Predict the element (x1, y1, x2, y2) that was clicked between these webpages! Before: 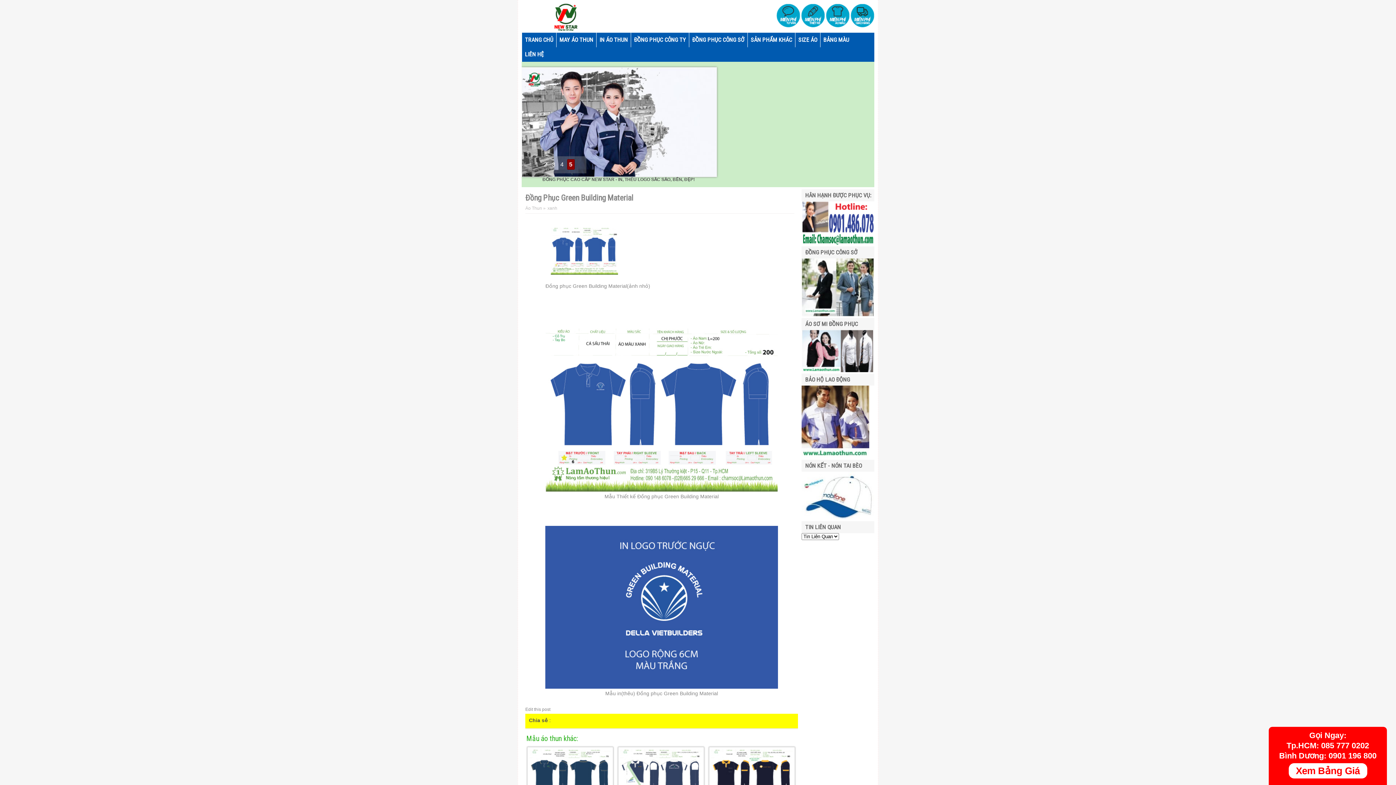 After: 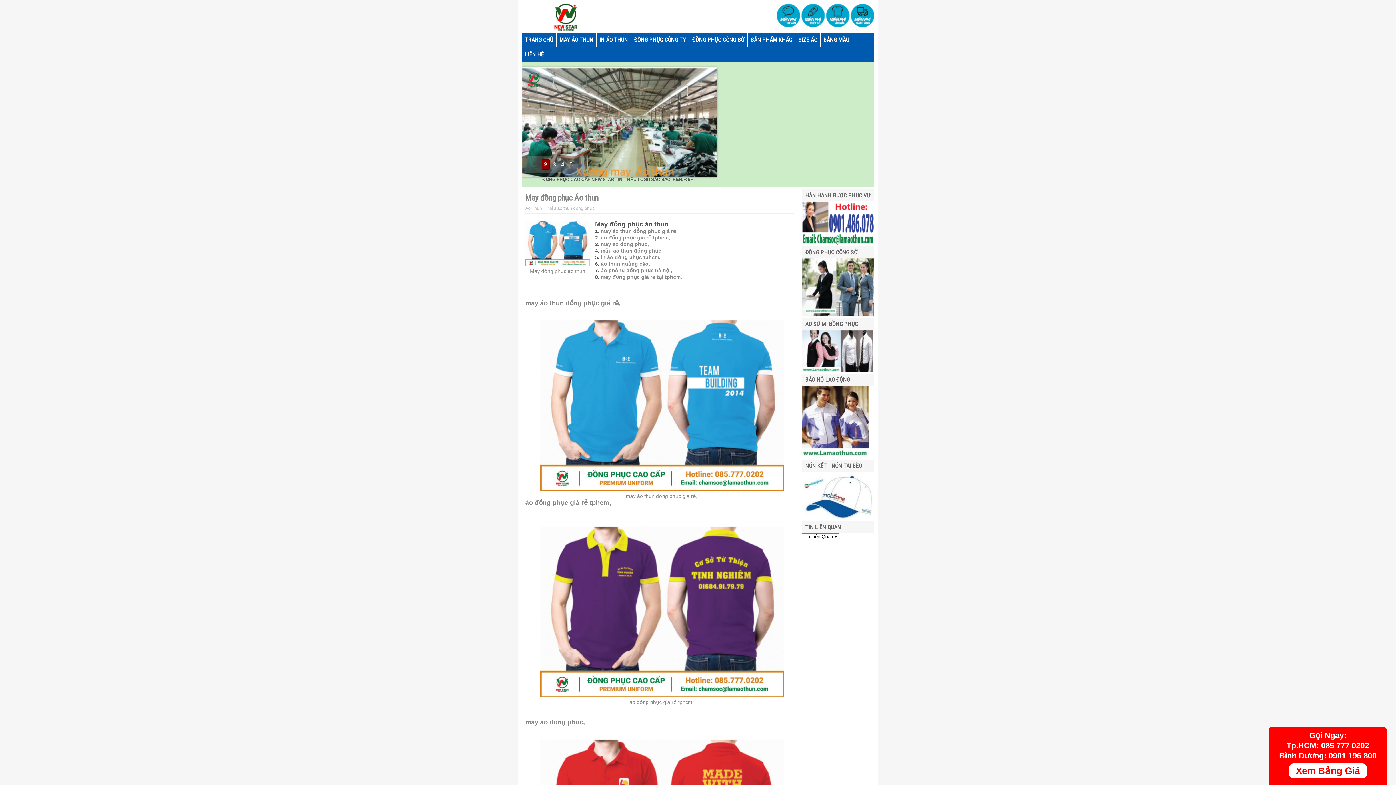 Action: label: ĐỒNG PHỤC CÔNG TY bbox: (630, 32, 689, 47)